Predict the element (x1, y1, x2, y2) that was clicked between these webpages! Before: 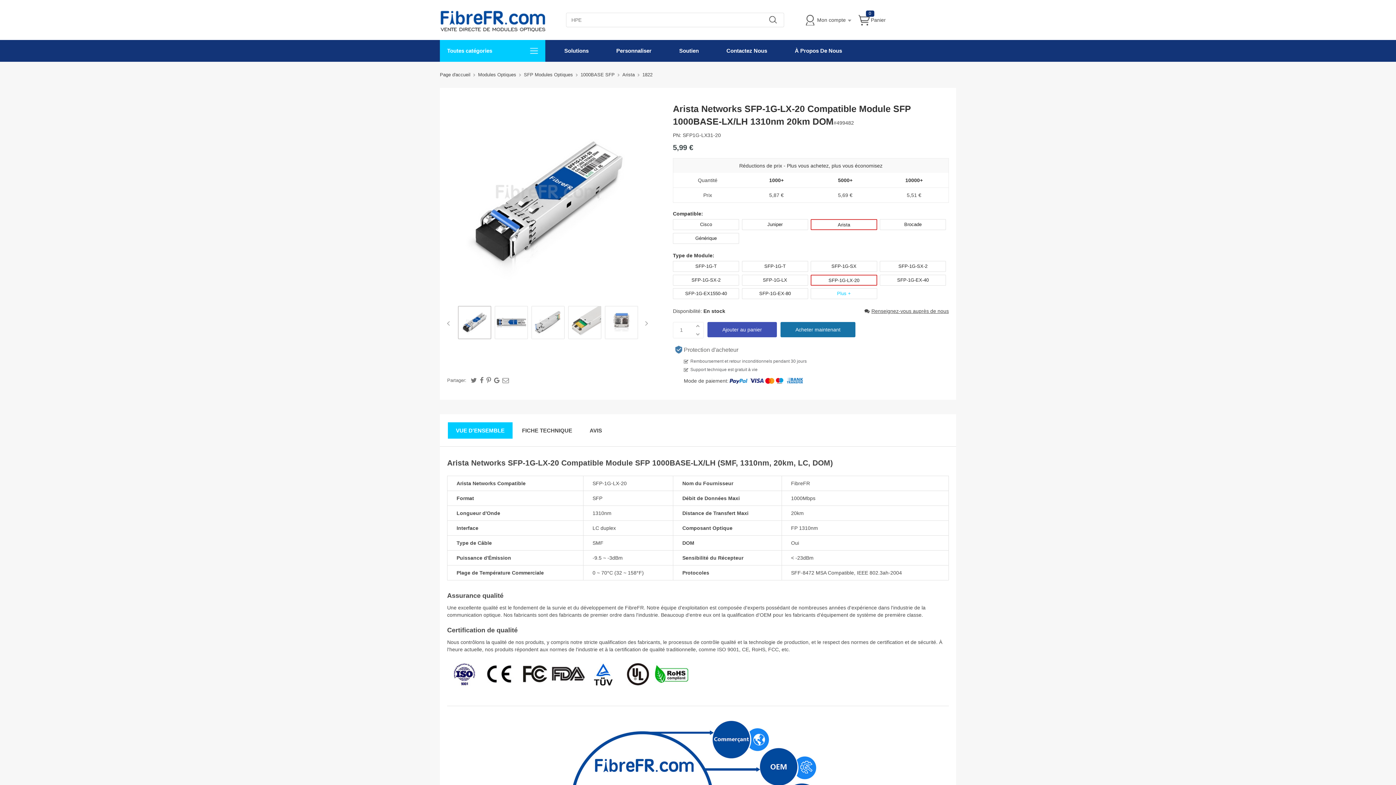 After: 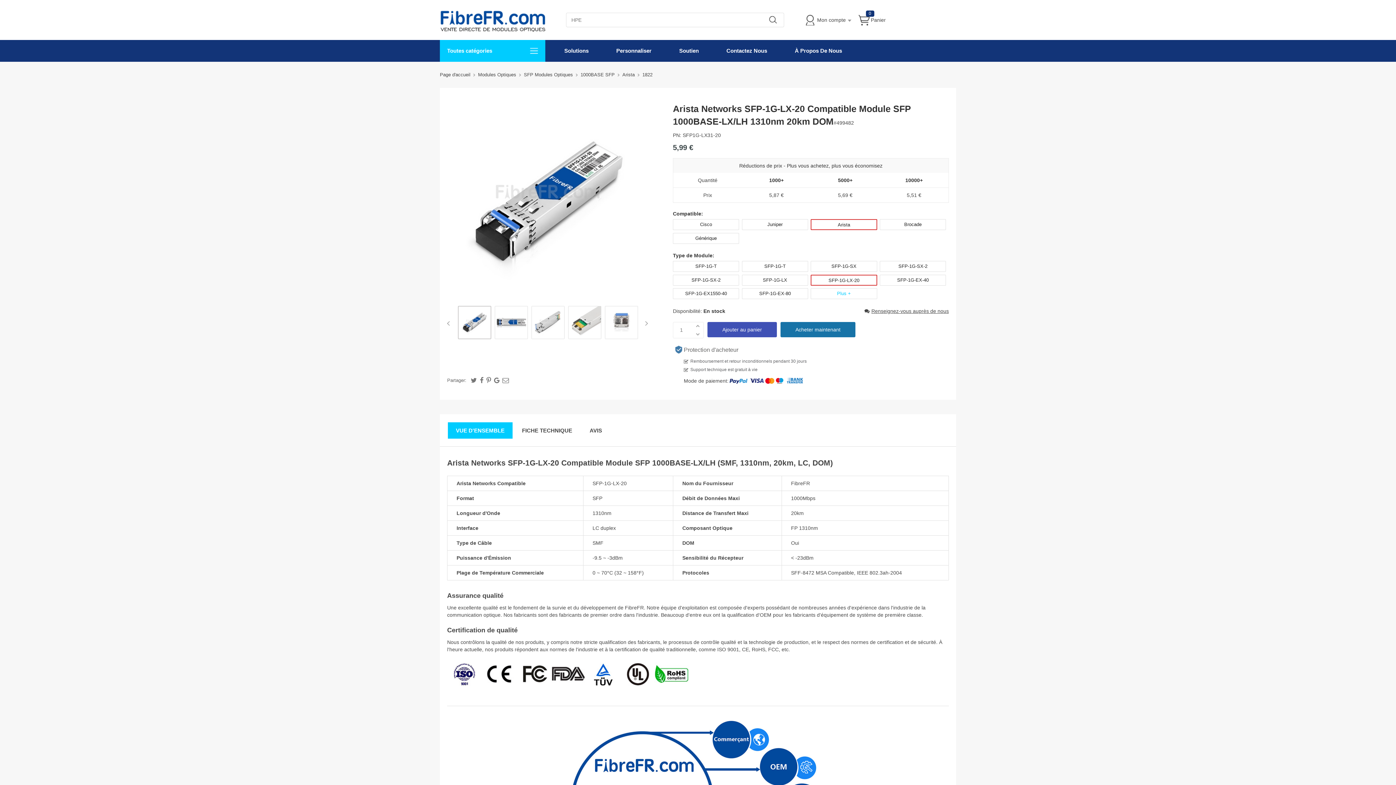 Action: bbox: (811, 275, 876, 285) label: SFP-1G-LX-20